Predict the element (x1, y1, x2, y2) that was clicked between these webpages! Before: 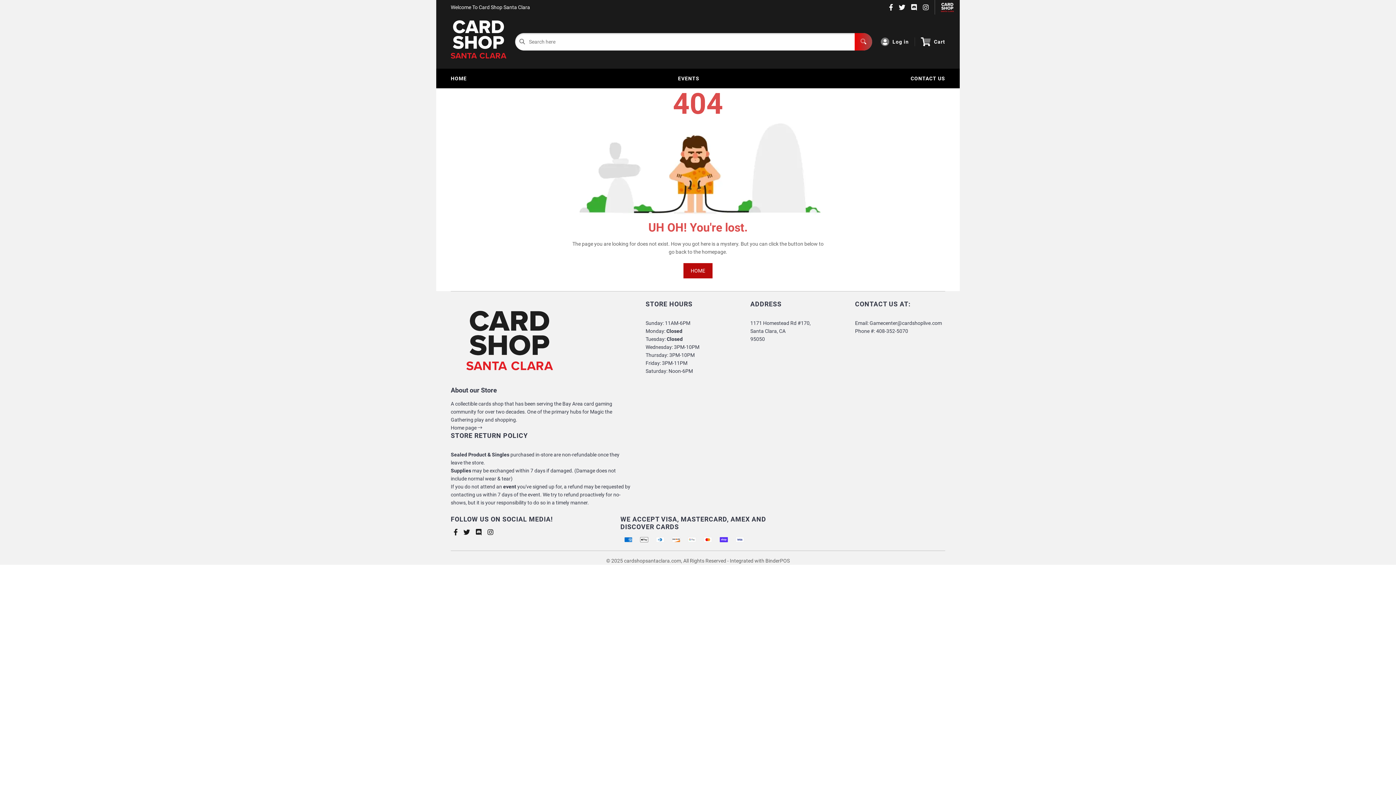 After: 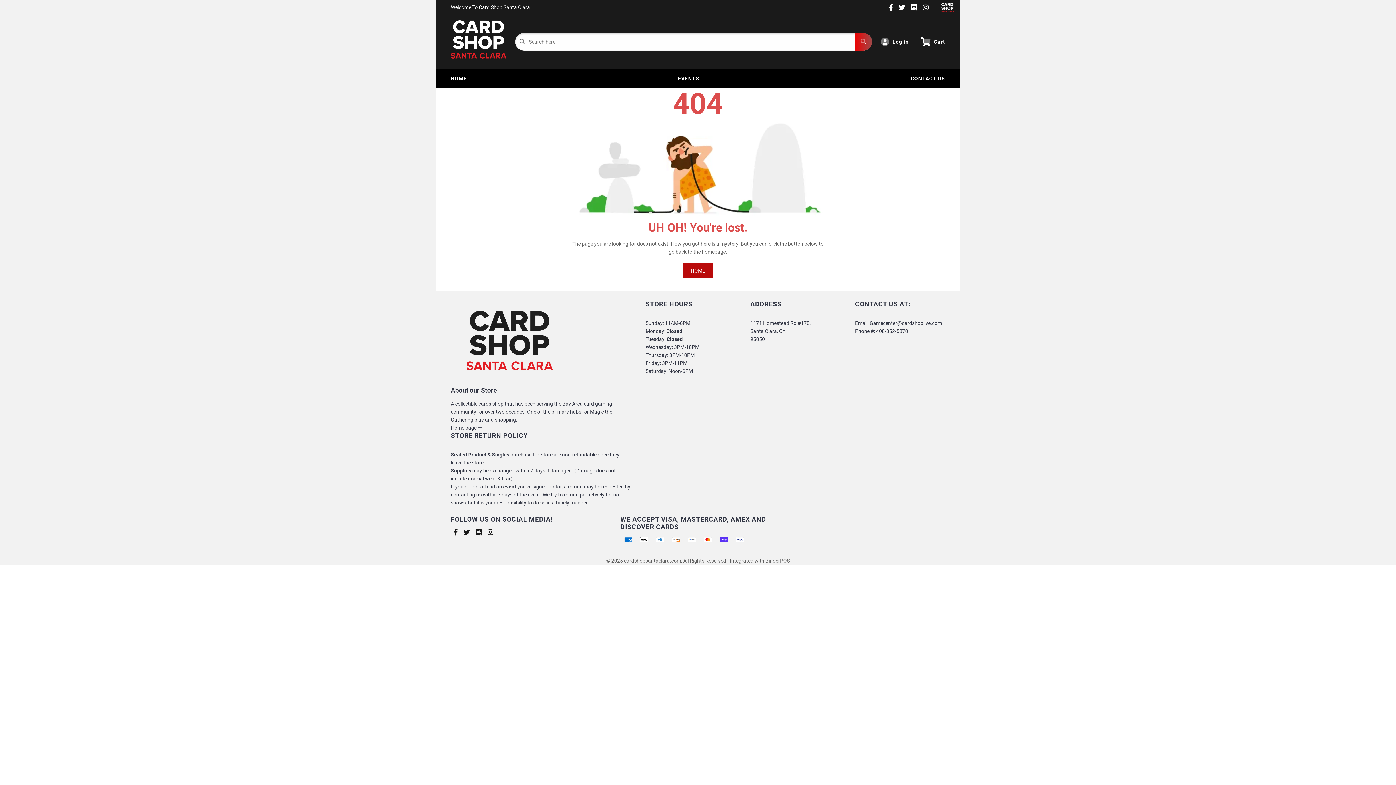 Action: bbox: (869, 320, 942, 326) label: Gamecenter@cardshoplive.com